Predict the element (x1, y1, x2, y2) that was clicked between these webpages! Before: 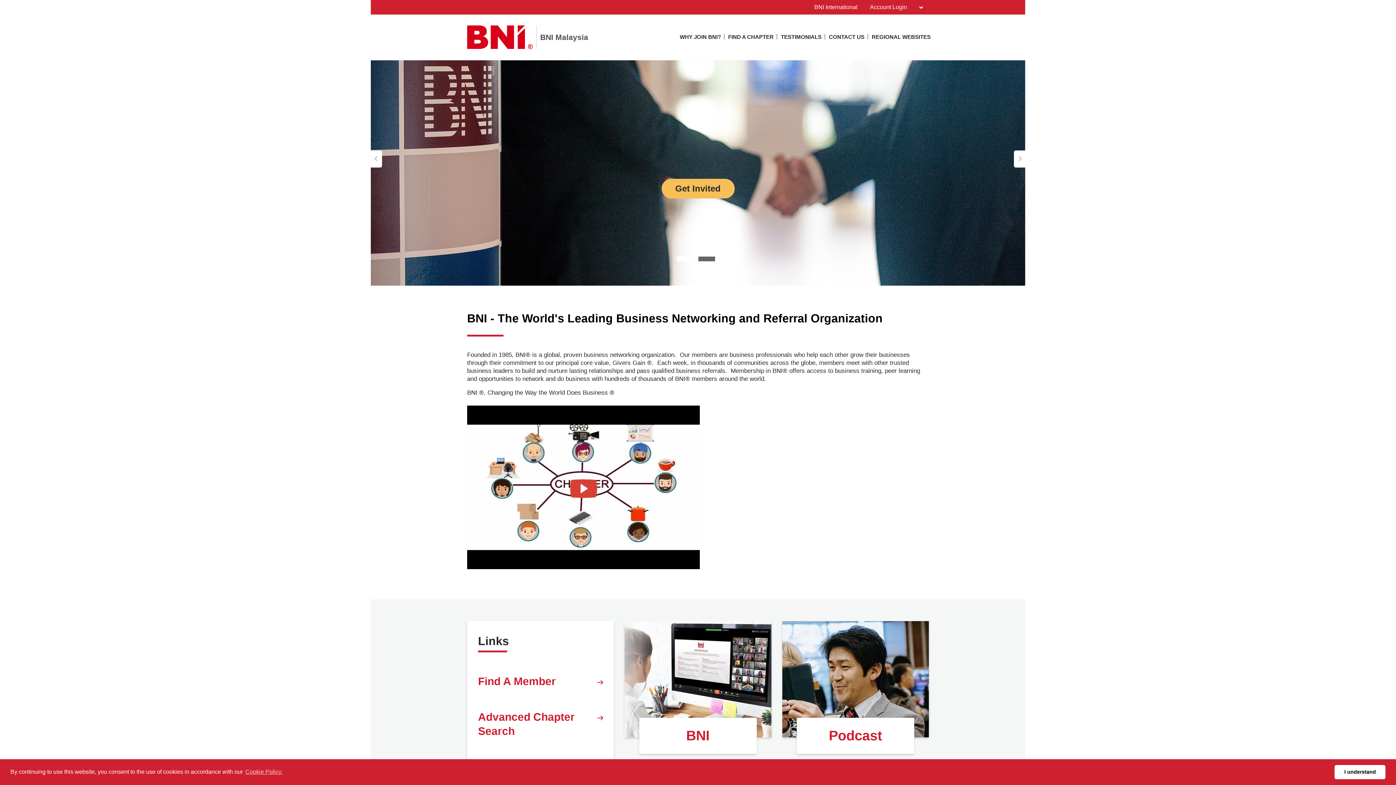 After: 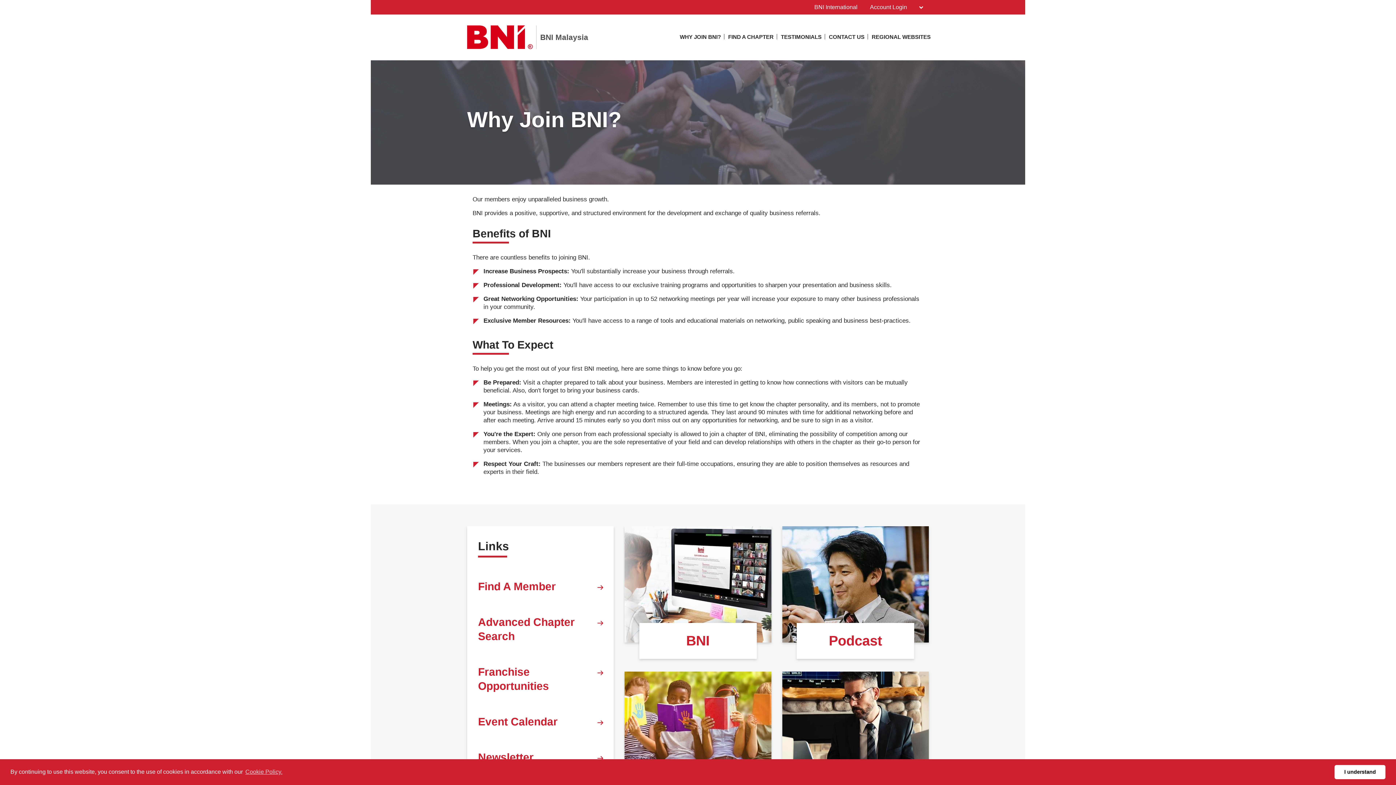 Action: bbox: (679, 32, 721, 45) label: WHY JOIN BNI?